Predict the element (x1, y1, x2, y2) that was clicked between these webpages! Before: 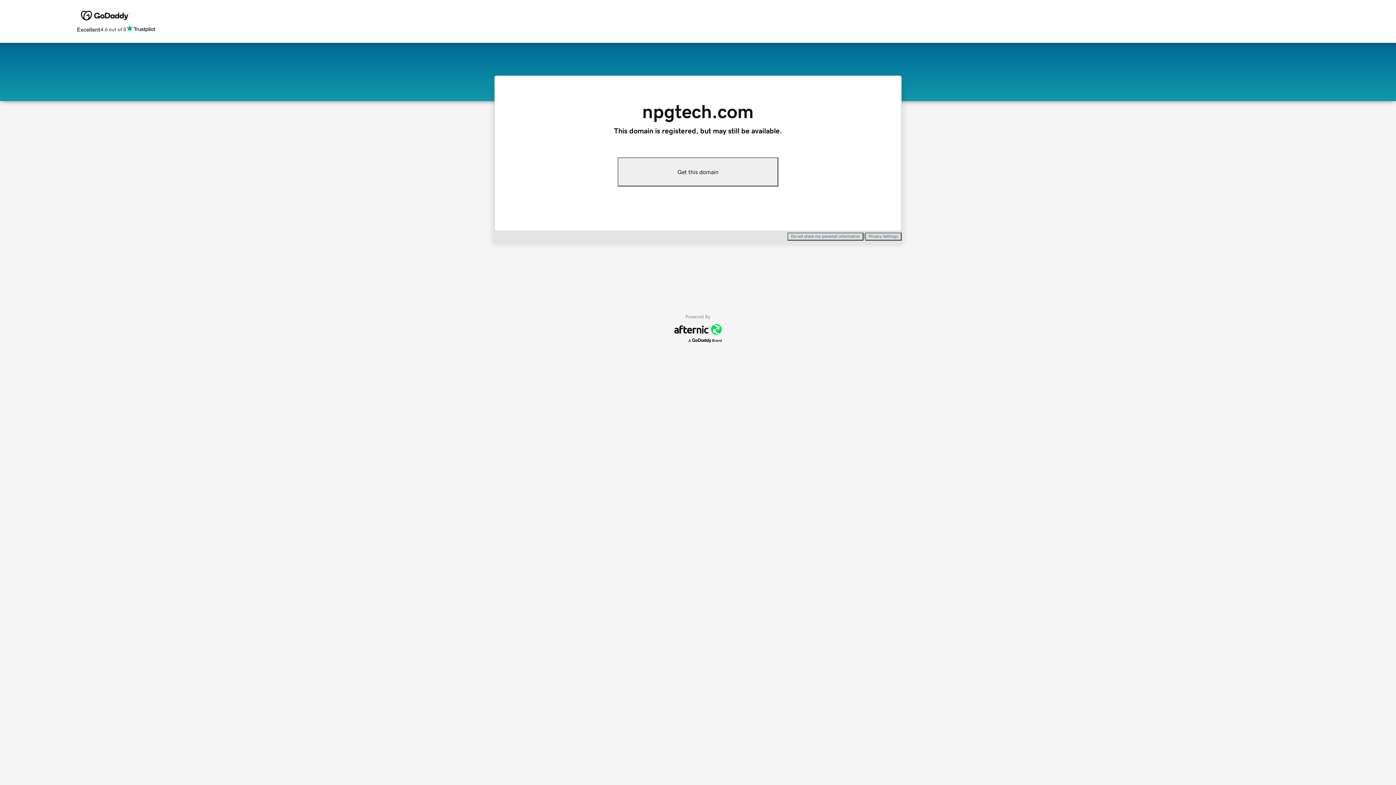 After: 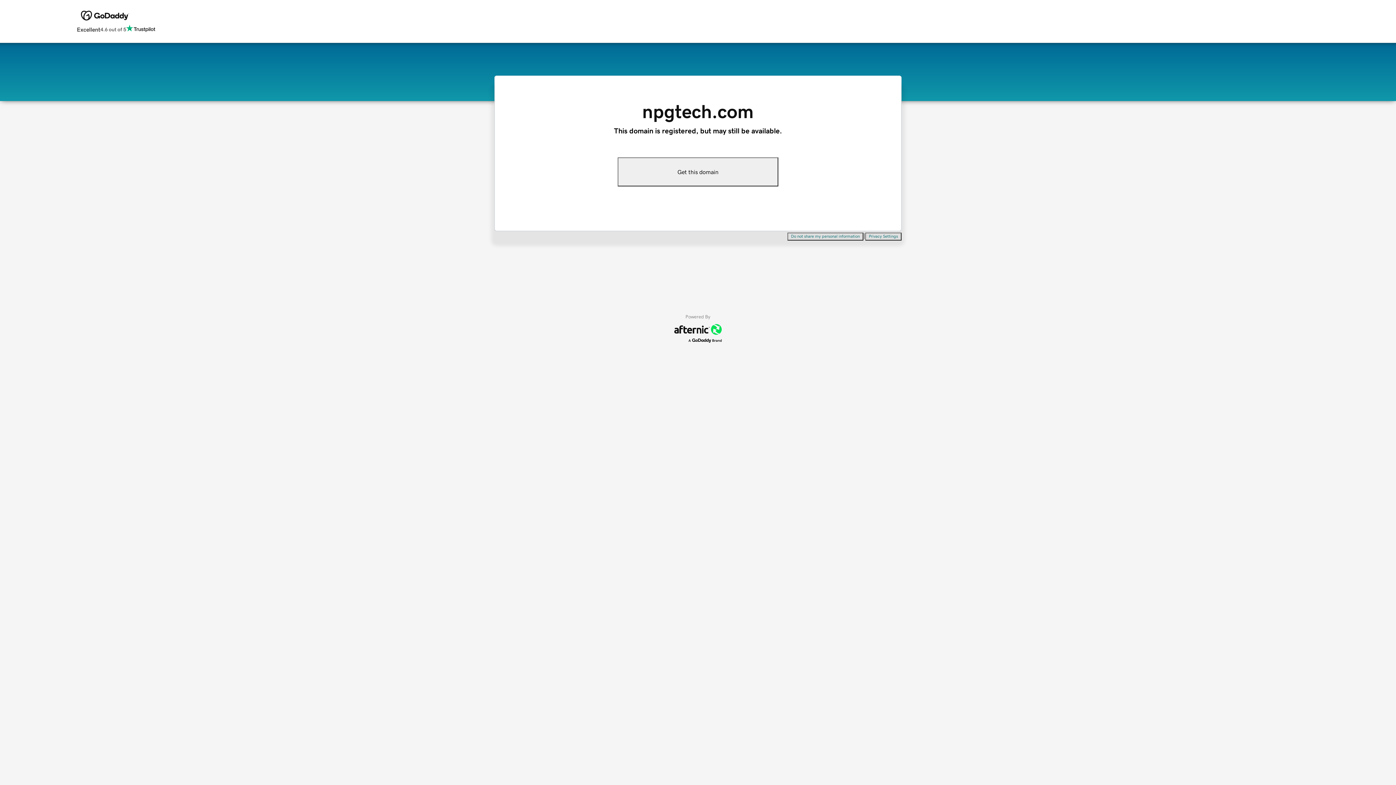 Action: label: Do not share my personal information bbox: (787, 232, 863, 240)